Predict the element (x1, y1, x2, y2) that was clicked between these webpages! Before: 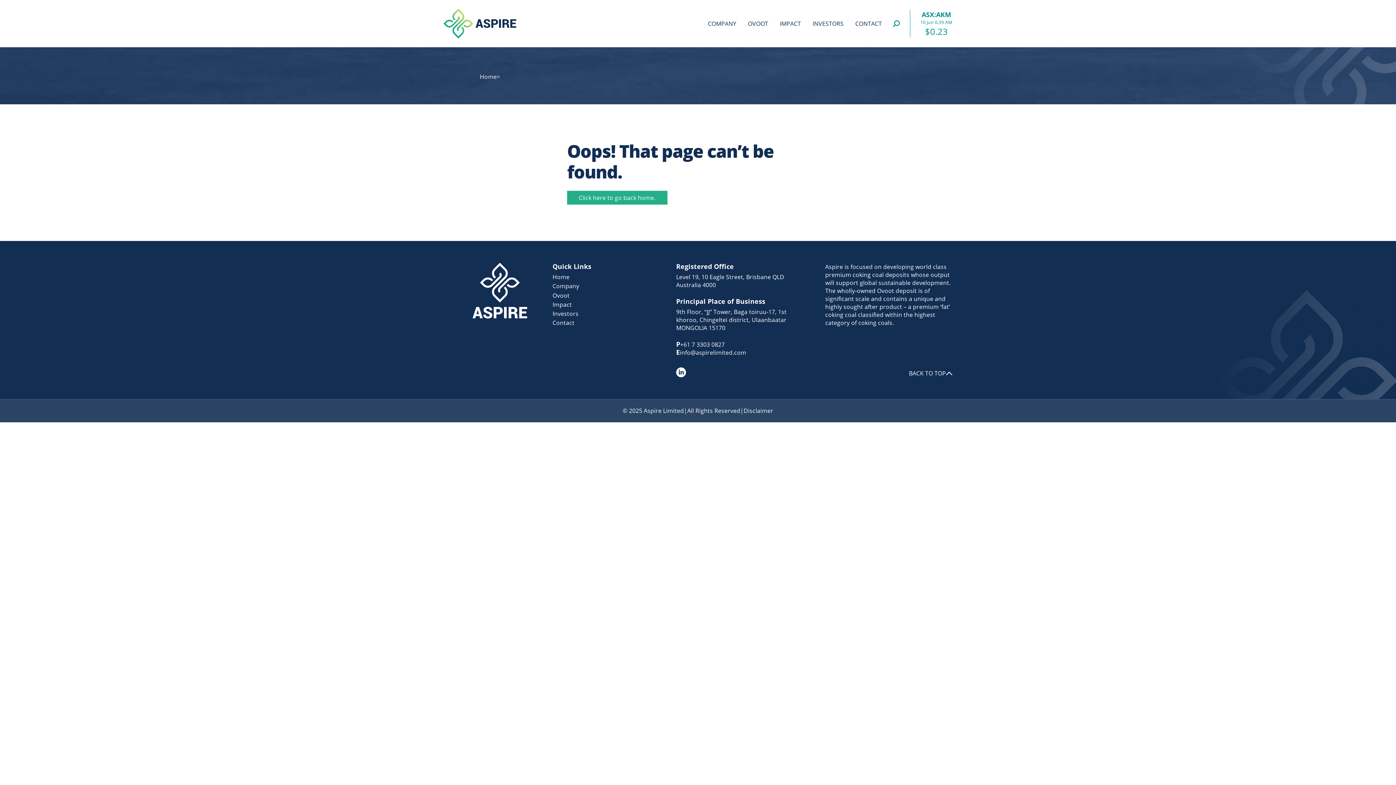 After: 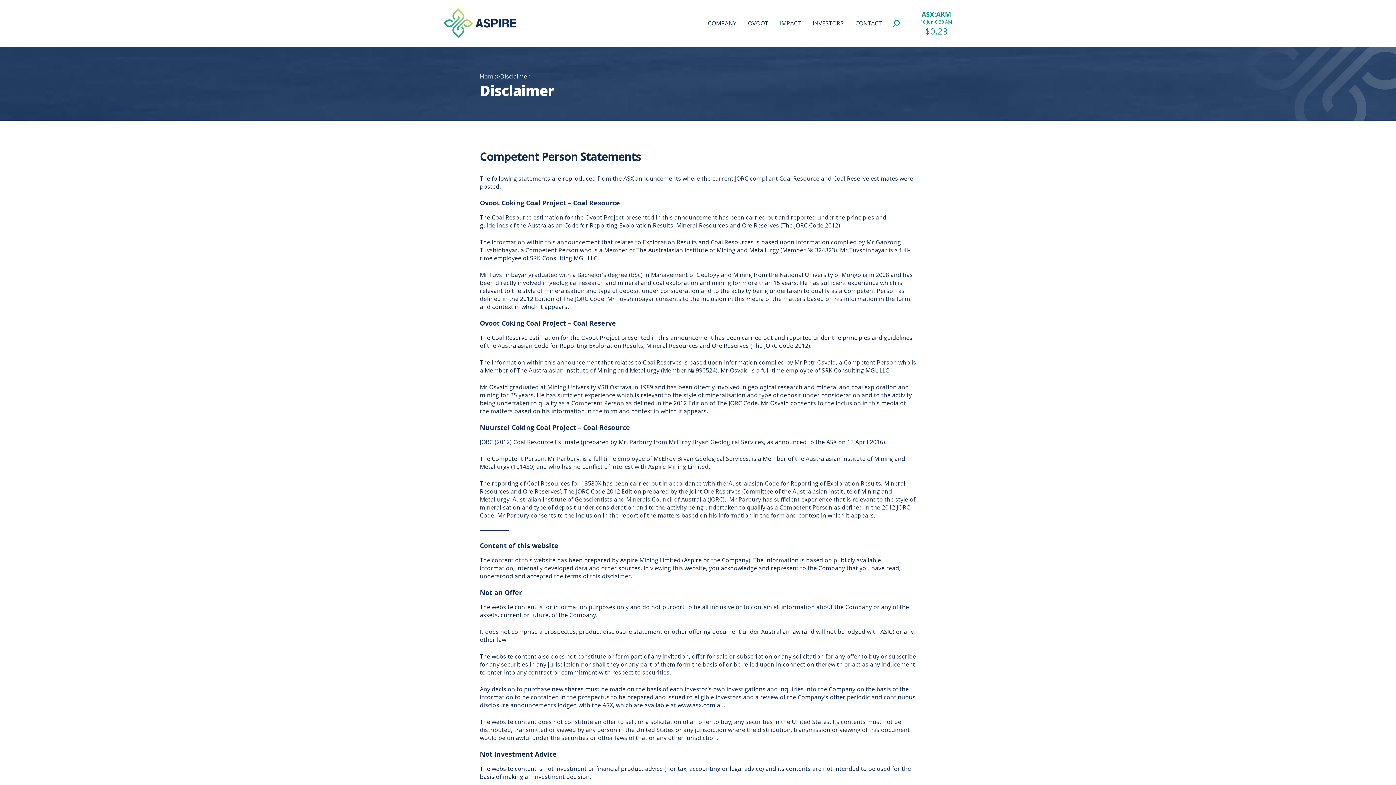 Action: label: Disclaimer bbox: (743, 407, 773, 415)